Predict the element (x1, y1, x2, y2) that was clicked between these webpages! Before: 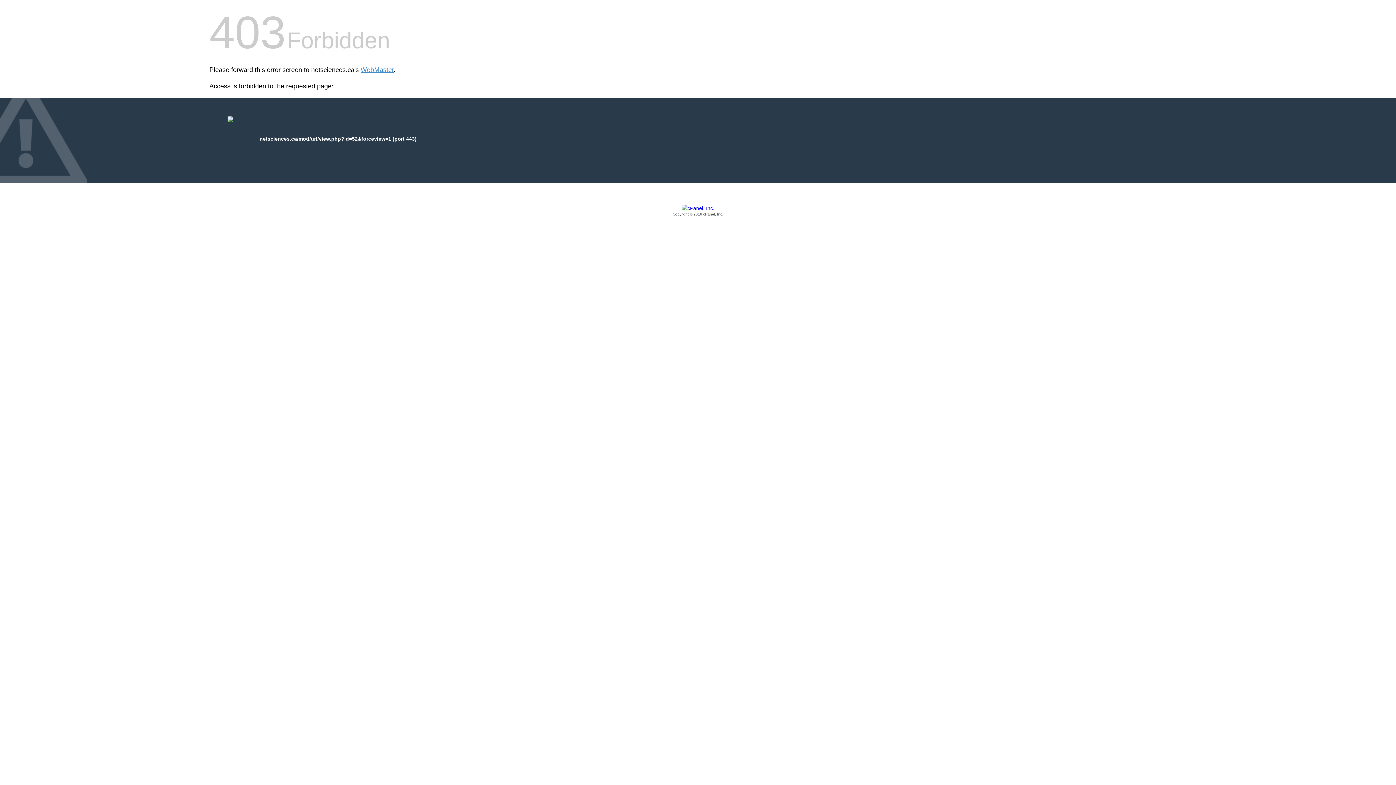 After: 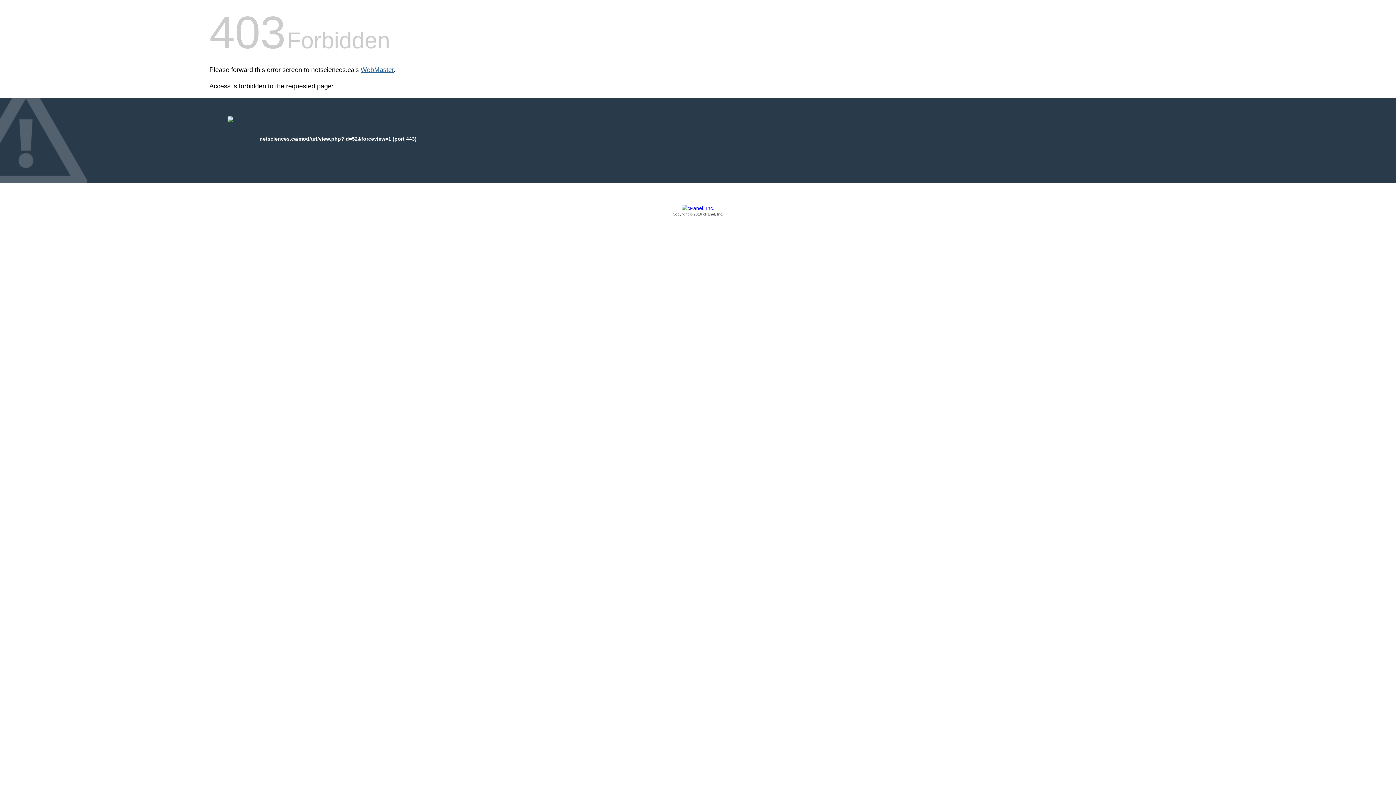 Action: label: WebMaster bbox: (360, 66, 393, 73)